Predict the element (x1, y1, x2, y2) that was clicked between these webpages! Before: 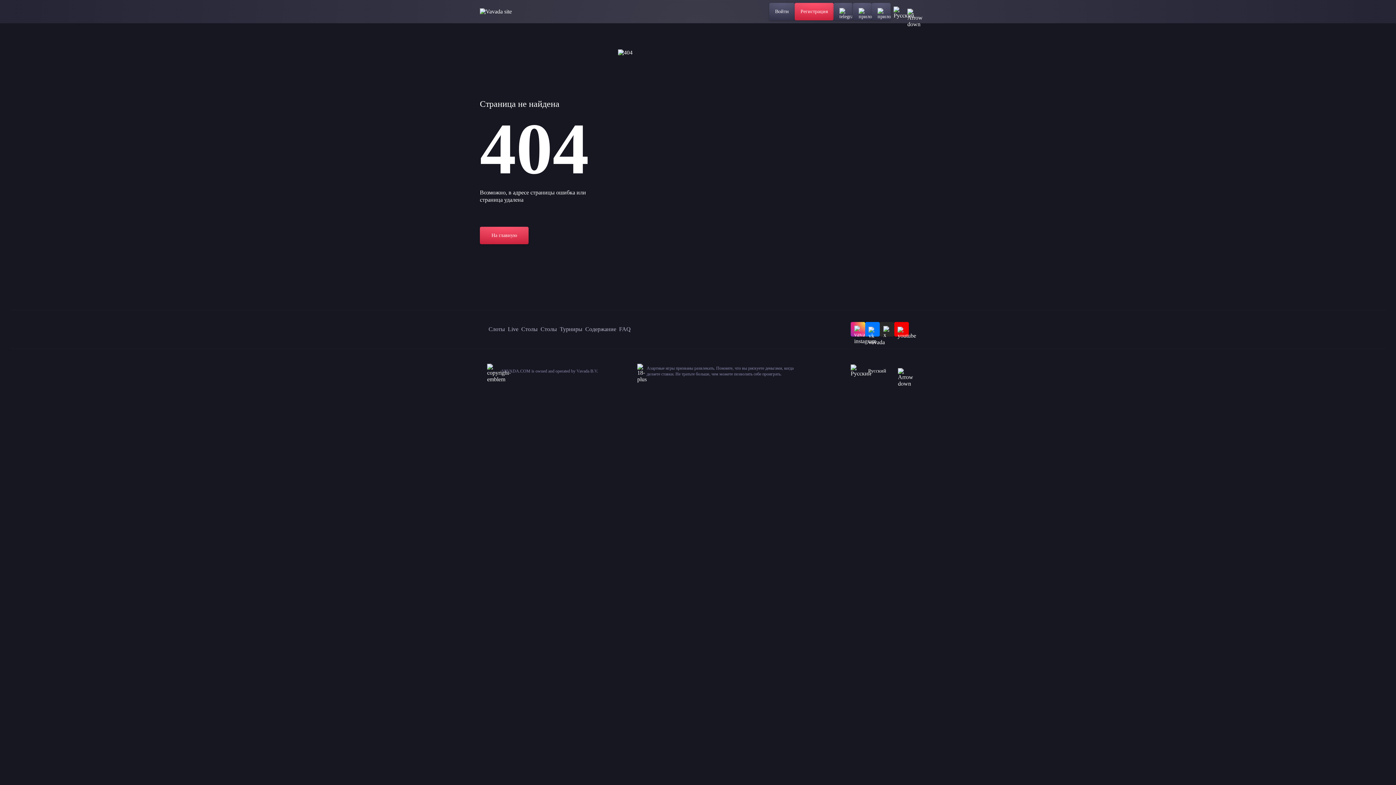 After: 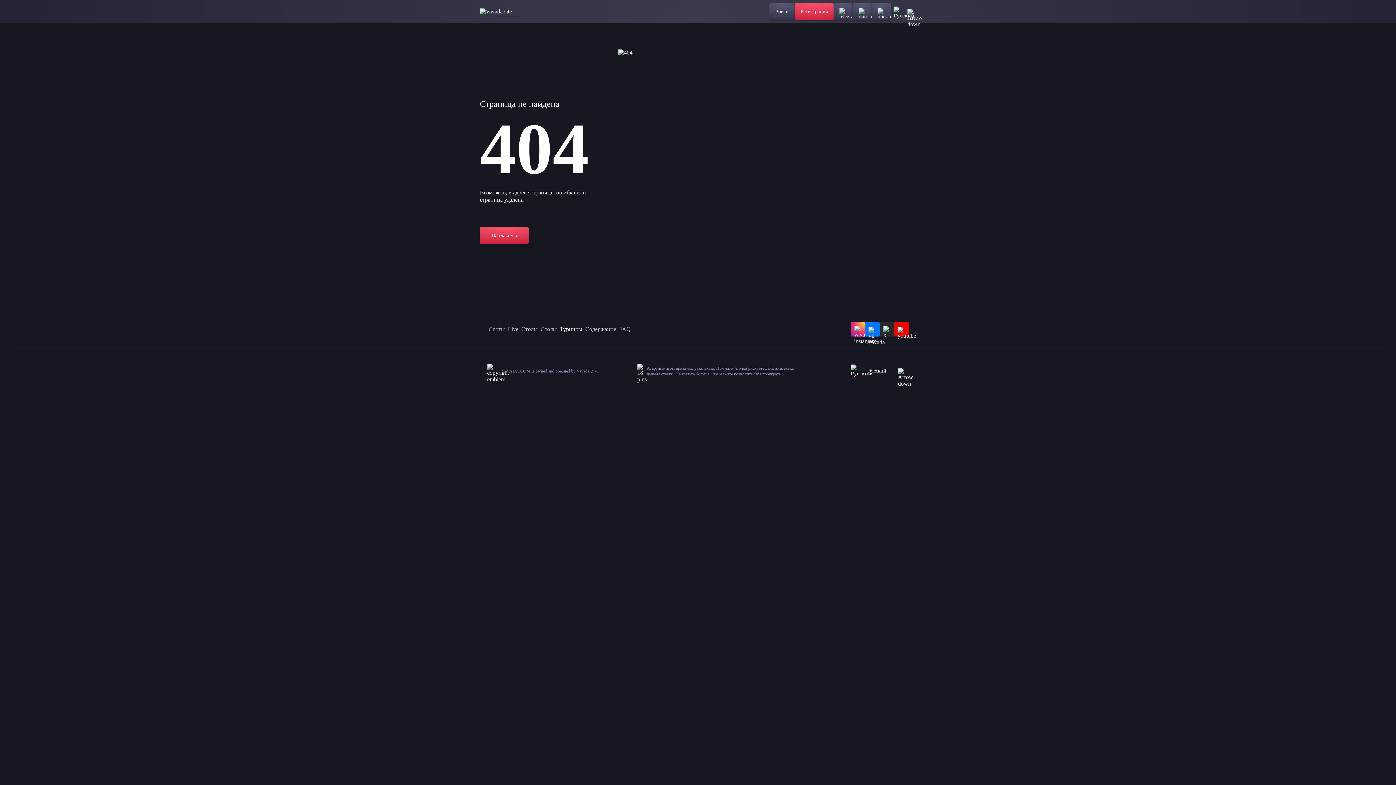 Action: label: Турниры bbox: (558, 322, 584, 336)